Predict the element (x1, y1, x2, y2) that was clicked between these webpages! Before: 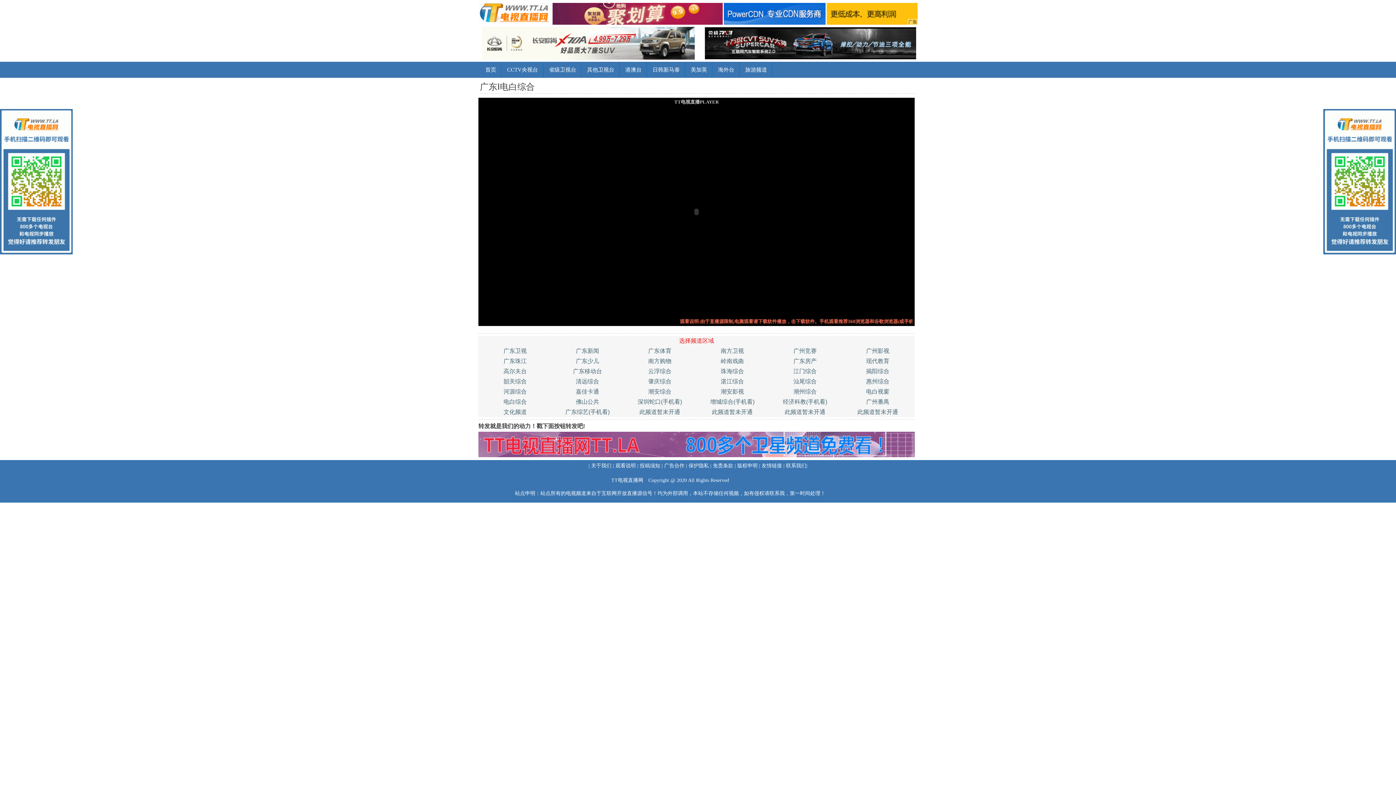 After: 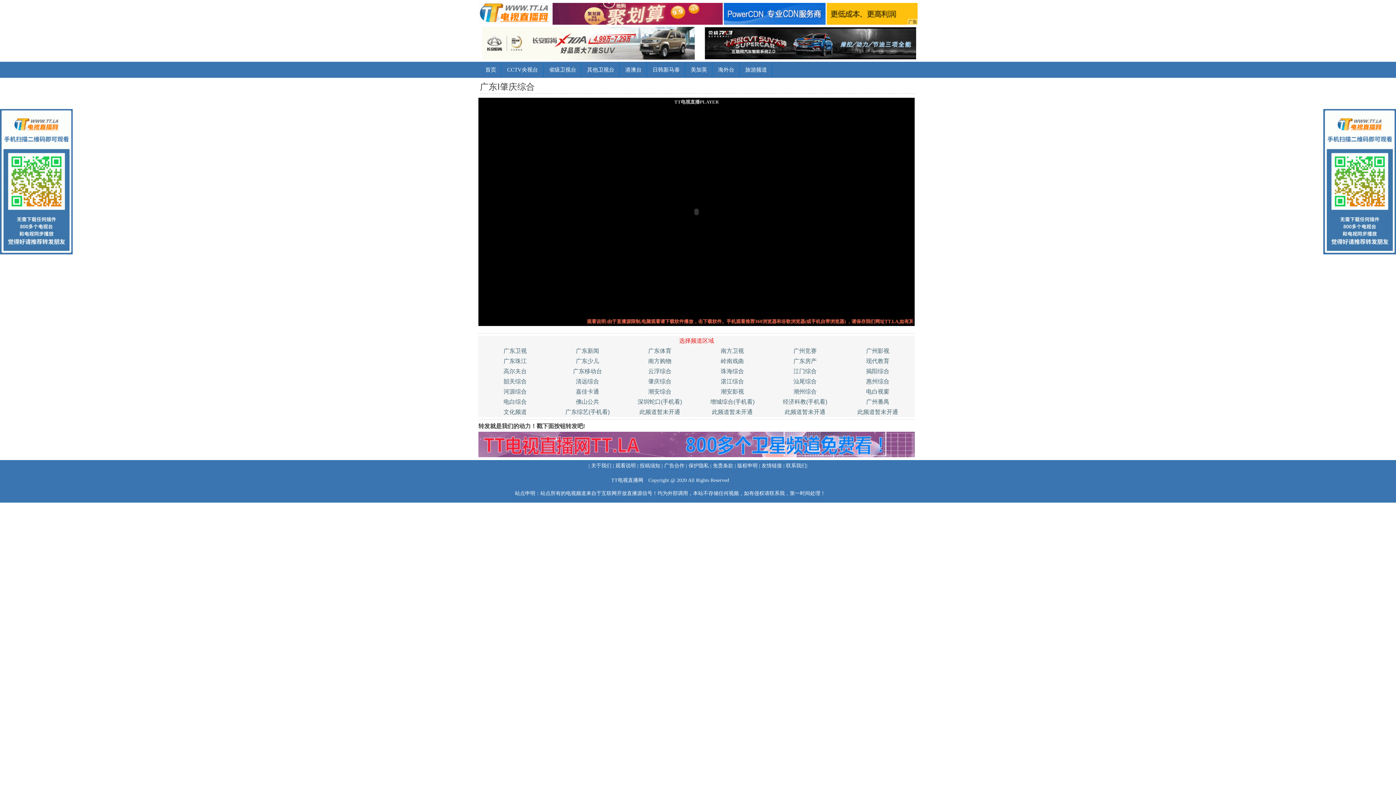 Action: bbox: (648, 379, 671, 384) label: 肇庆综合